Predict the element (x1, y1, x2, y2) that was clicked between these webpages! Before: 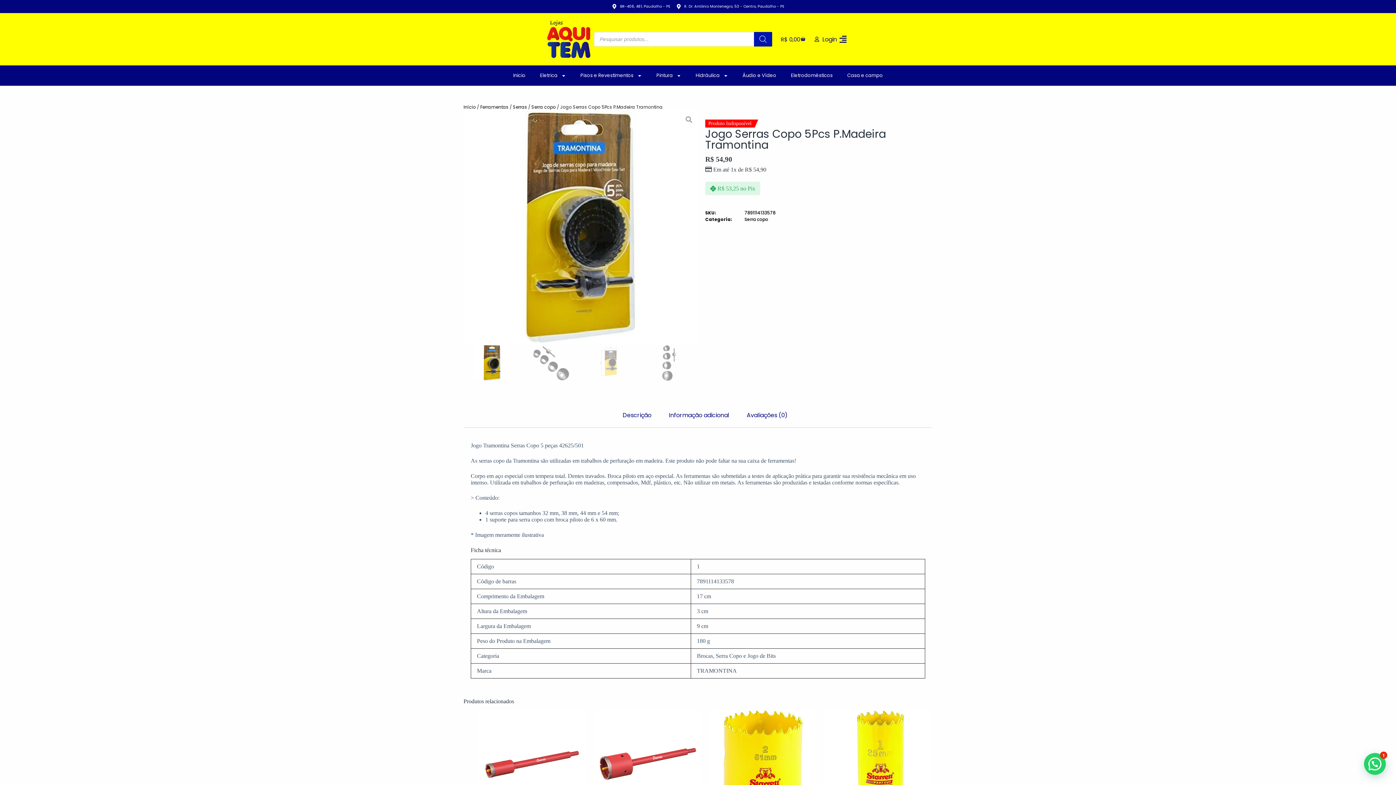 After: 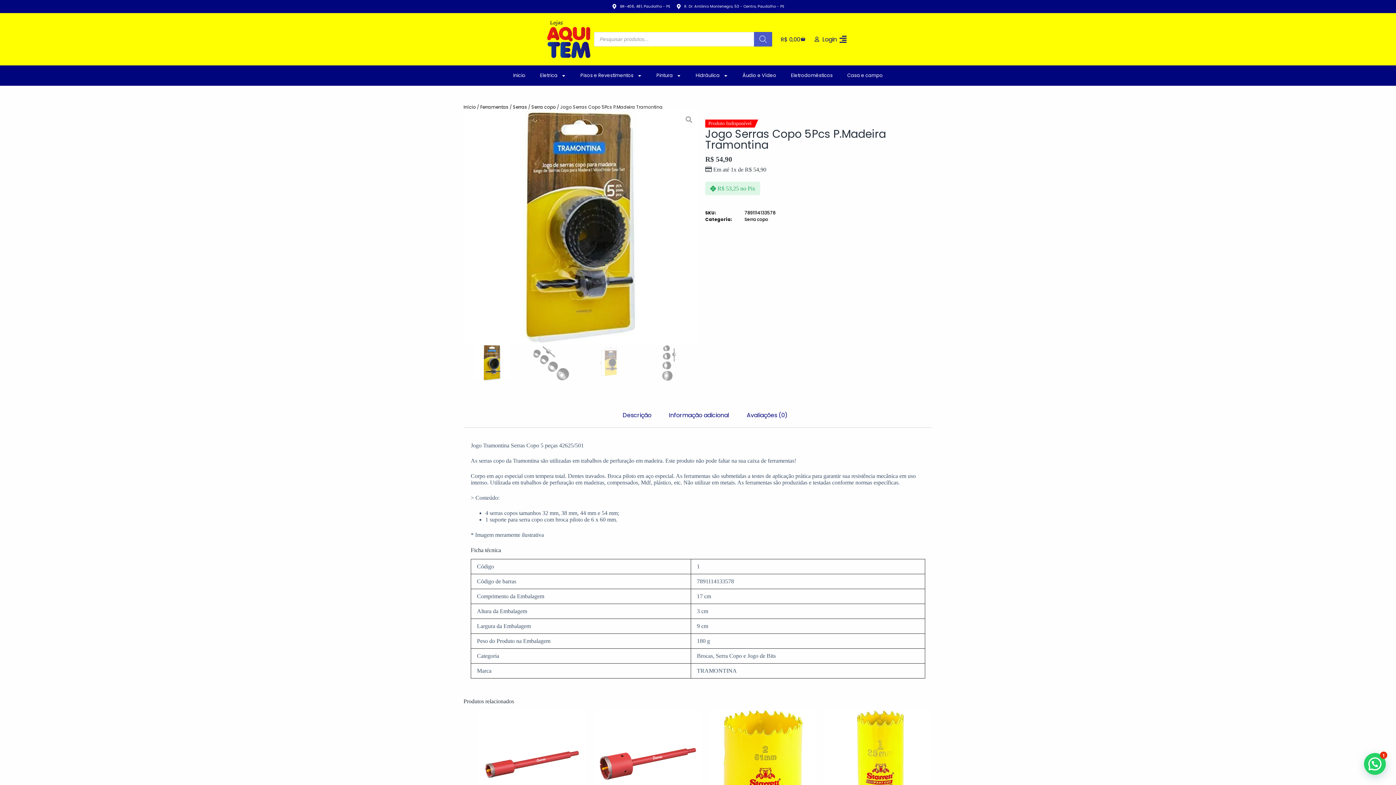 Action: bbox: (754, 32, 772, 46) label: Pesquisa